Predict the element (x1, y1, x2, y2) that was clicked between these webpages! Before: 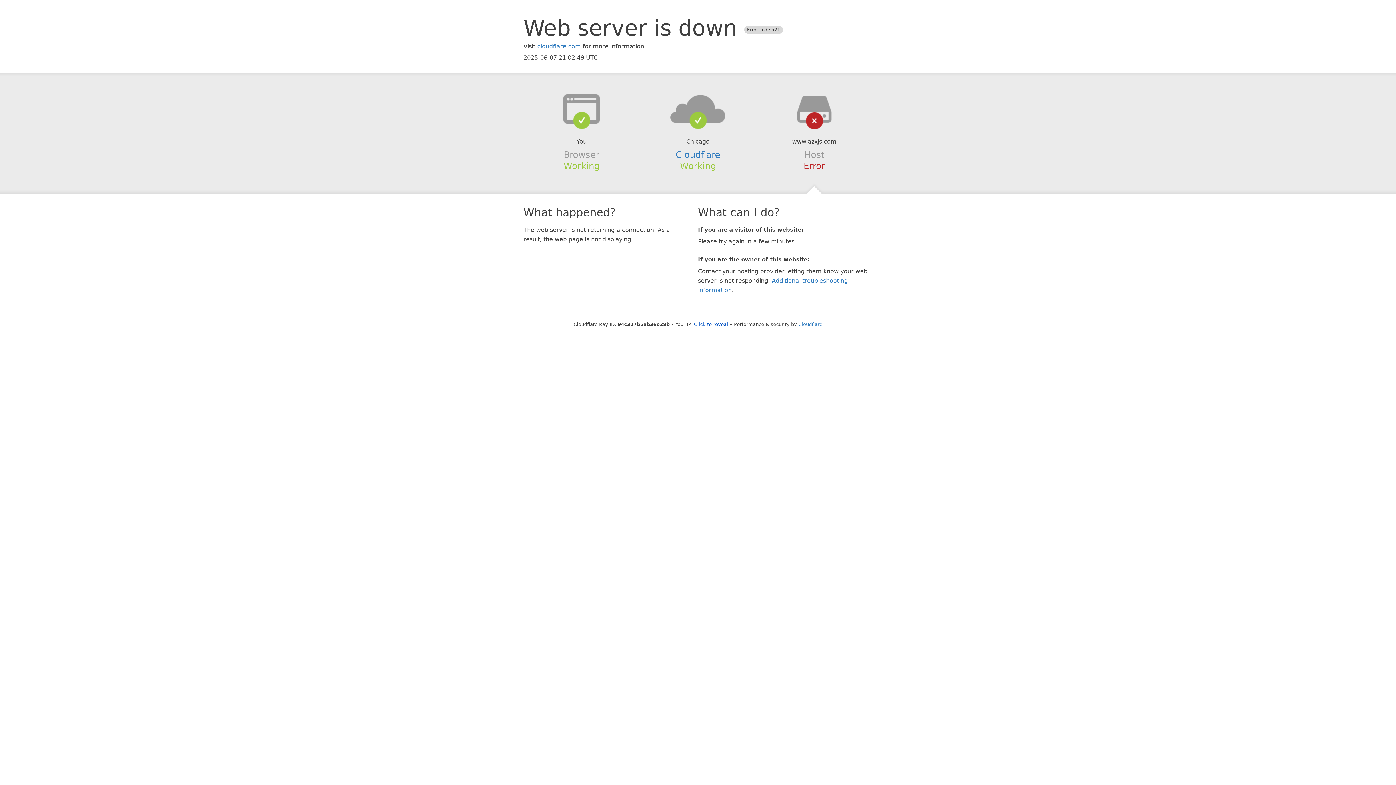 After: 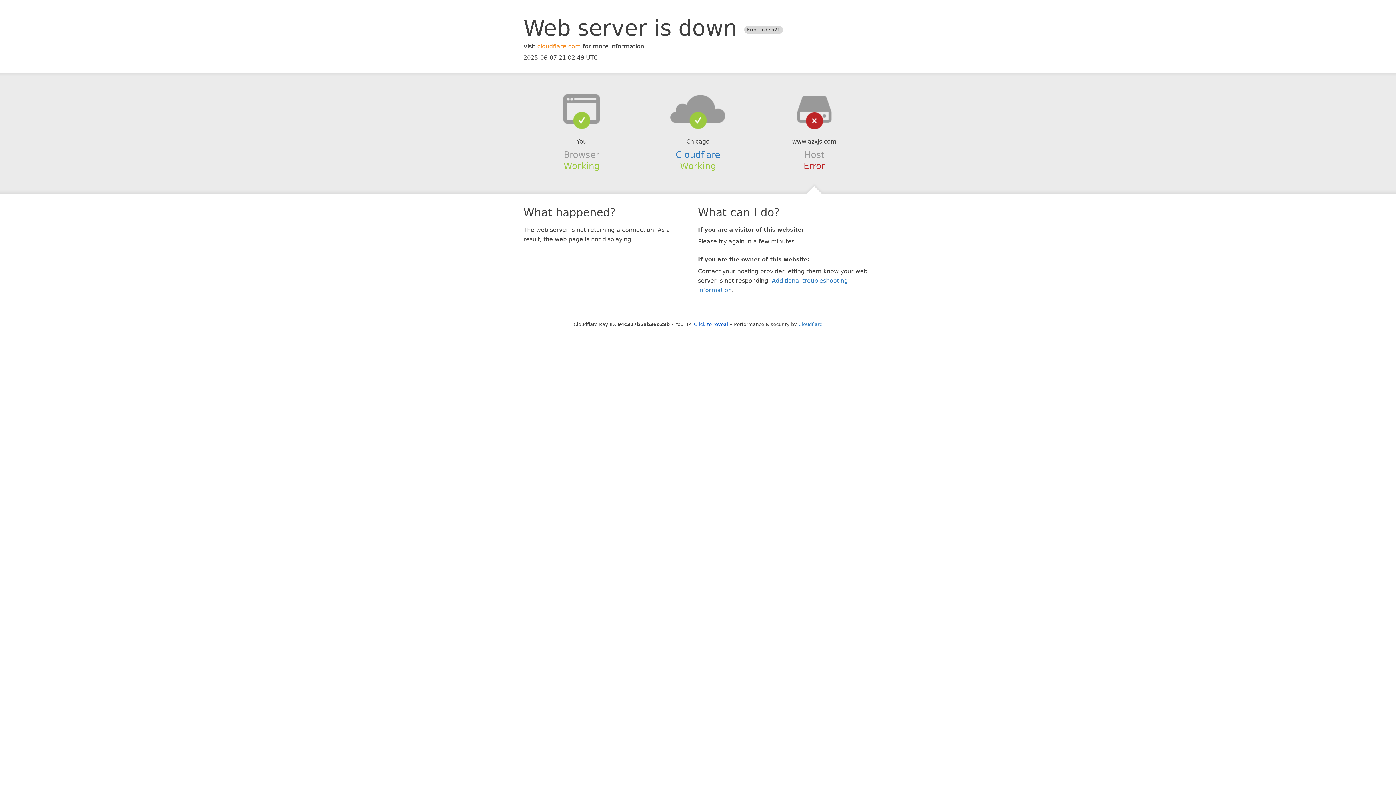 Action: label: cloudflare.com bbox: (537, 42, 581, 49)